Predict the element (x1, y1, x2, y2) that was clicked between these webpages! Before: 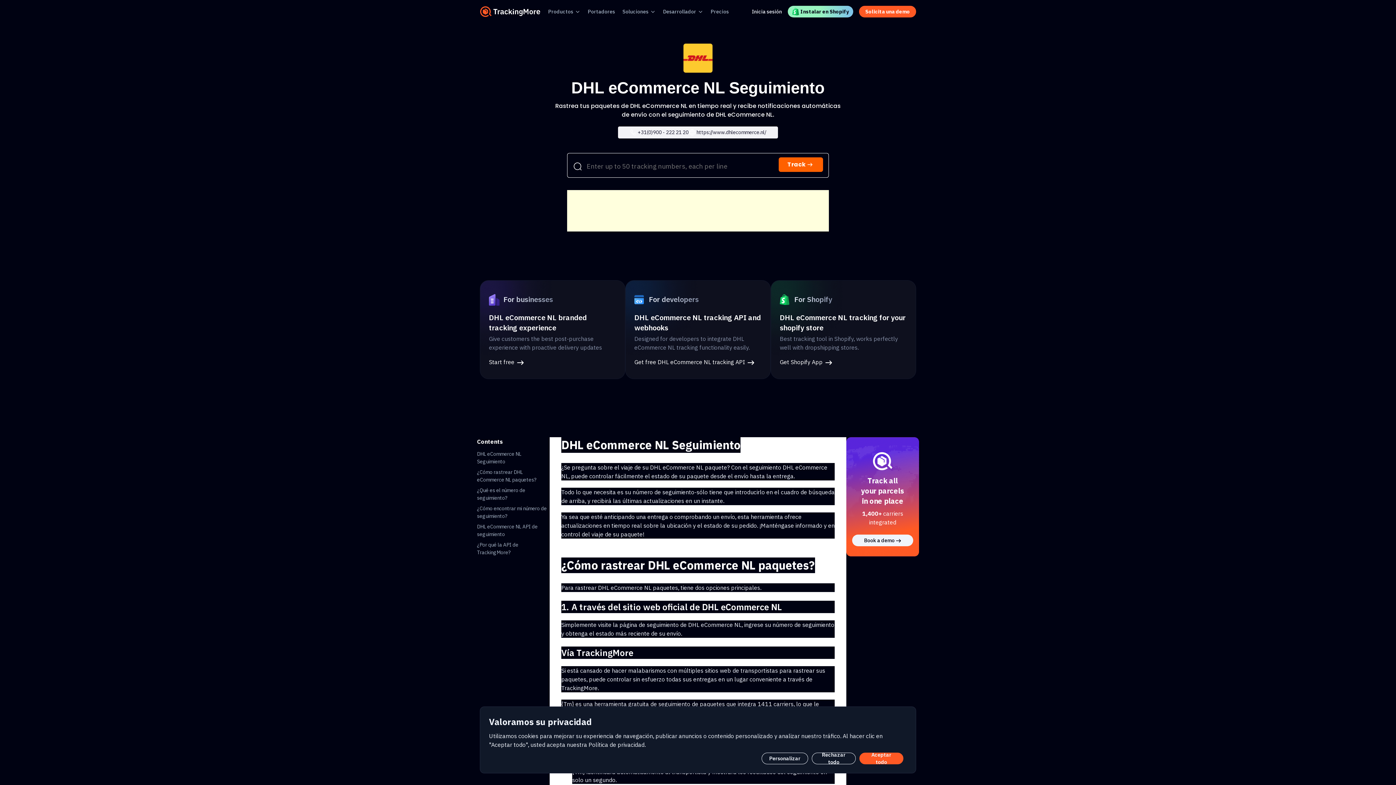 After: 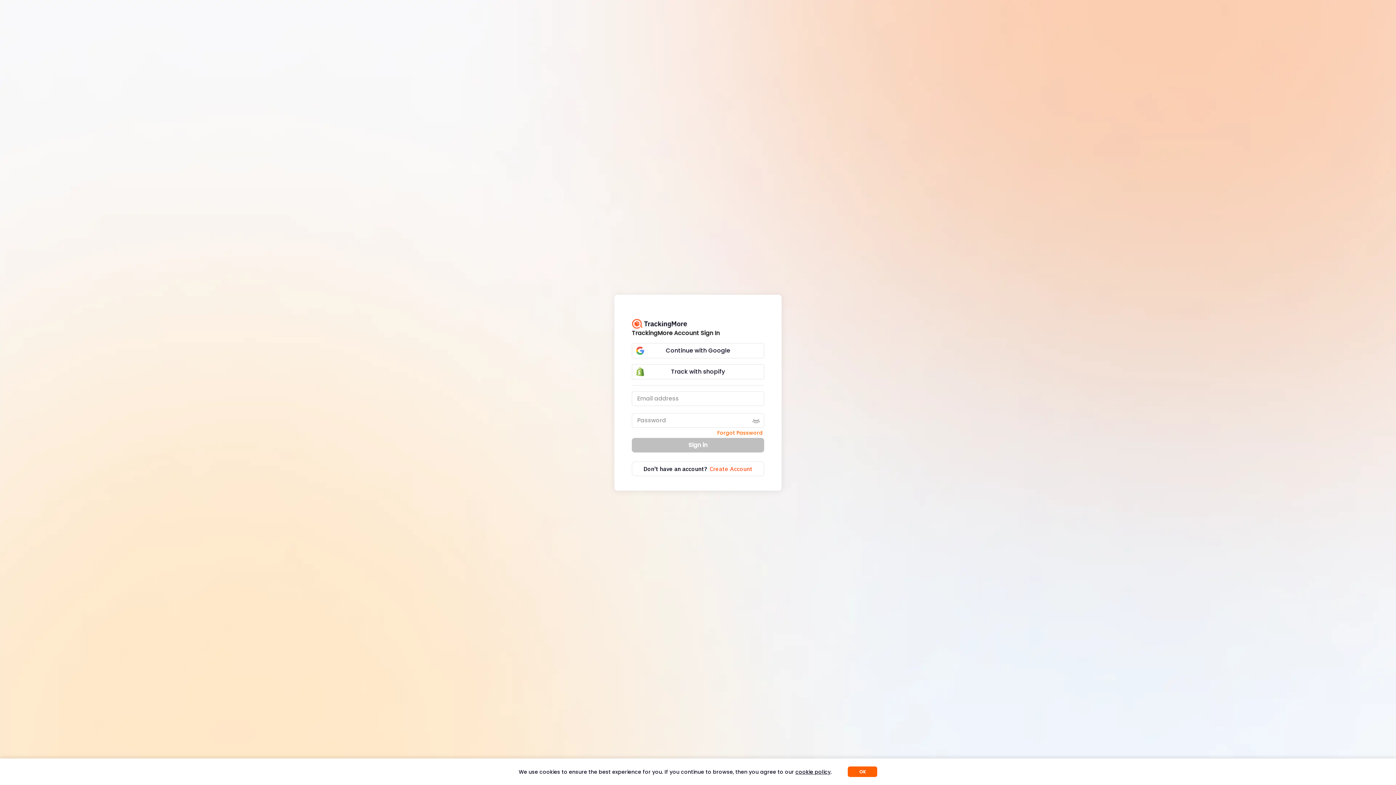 Action: label: Inicia sesión bbox: (752, 7, 782, 15)